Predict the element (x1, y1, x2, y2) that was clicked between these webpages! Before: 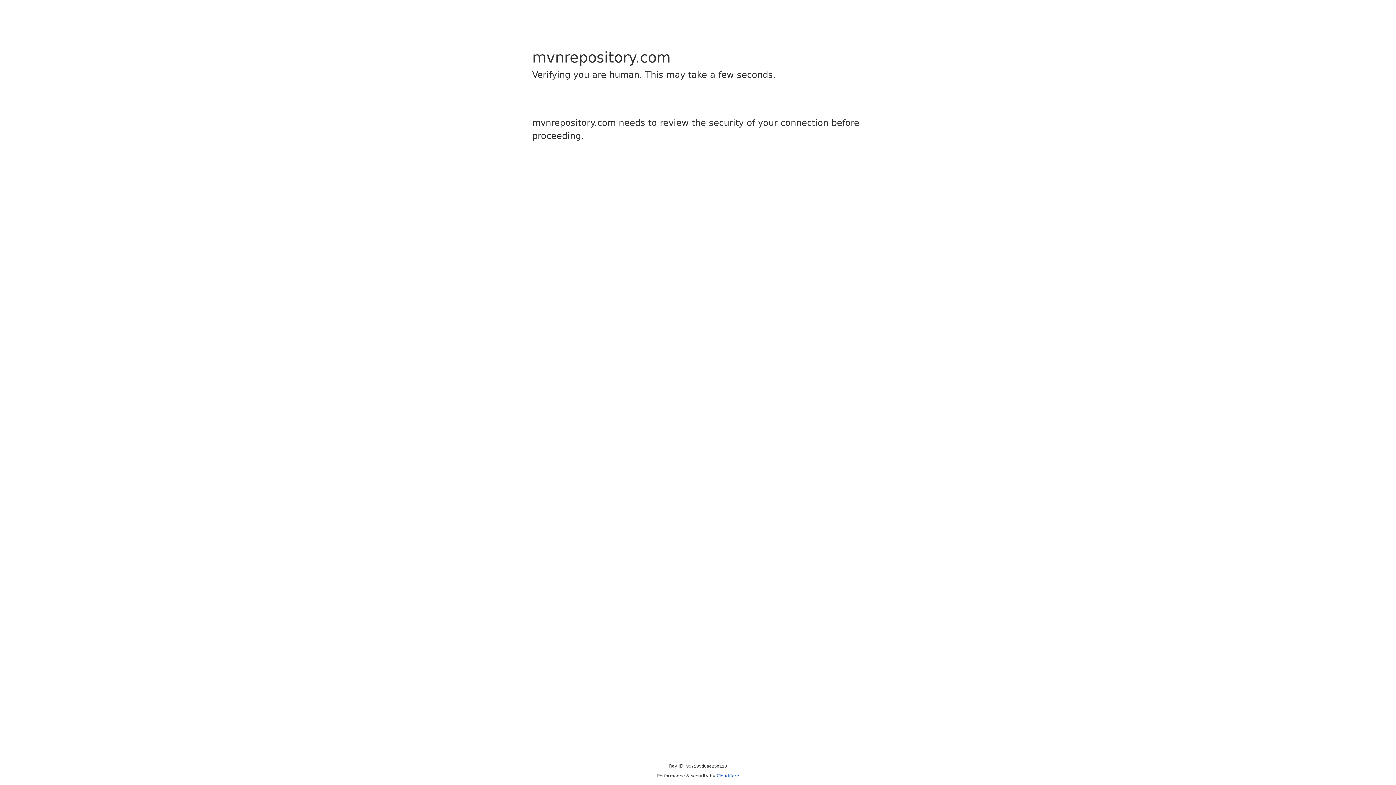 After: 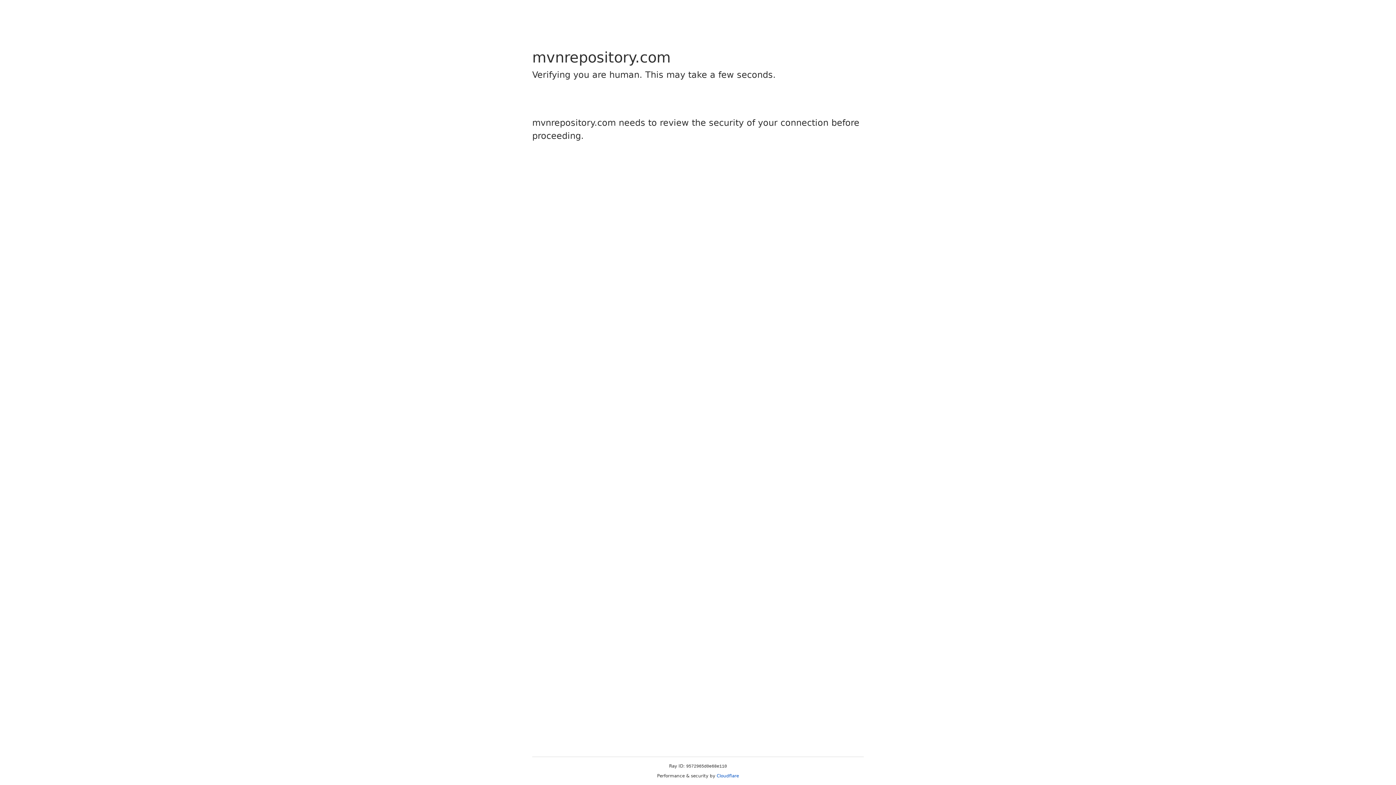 Action: label: Cloudflare bbox: (716, 773, 739, 778)